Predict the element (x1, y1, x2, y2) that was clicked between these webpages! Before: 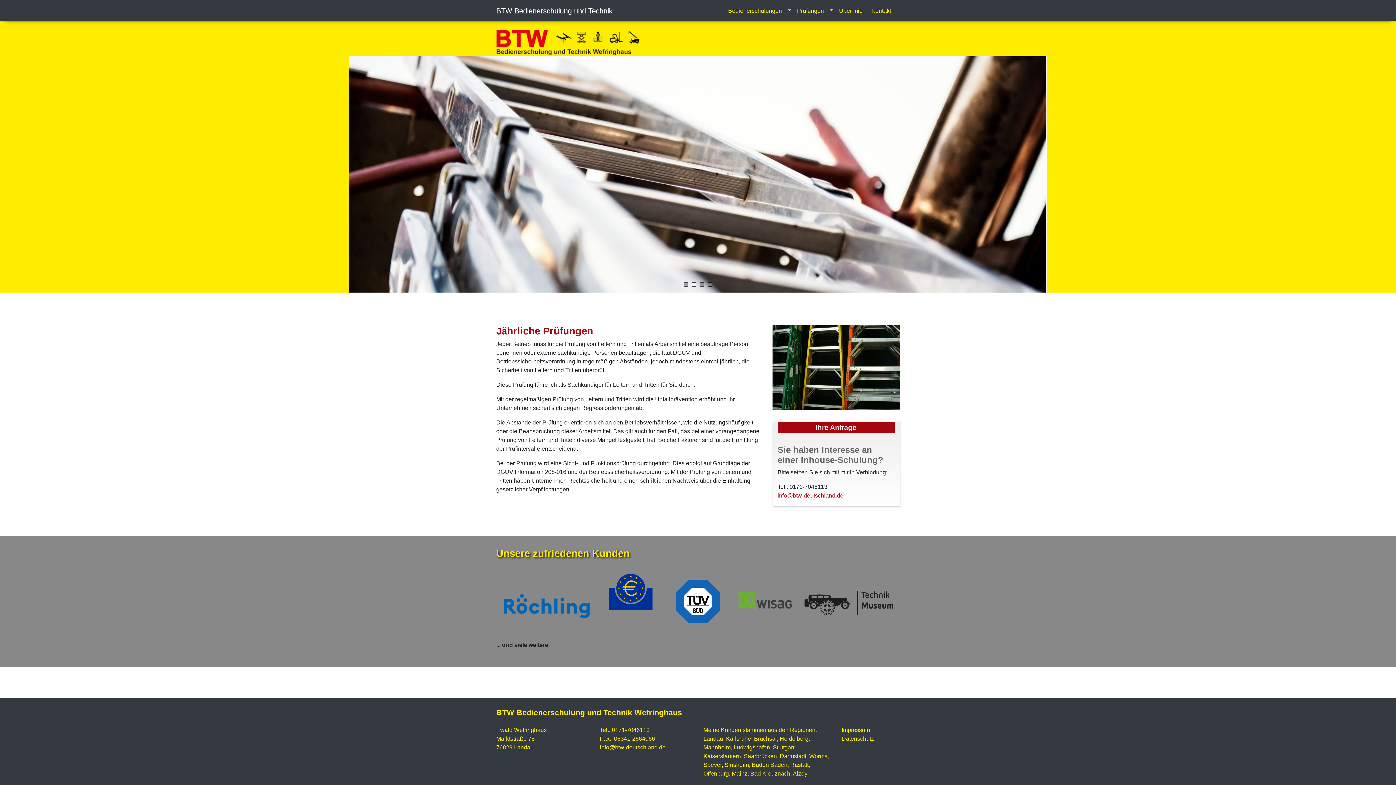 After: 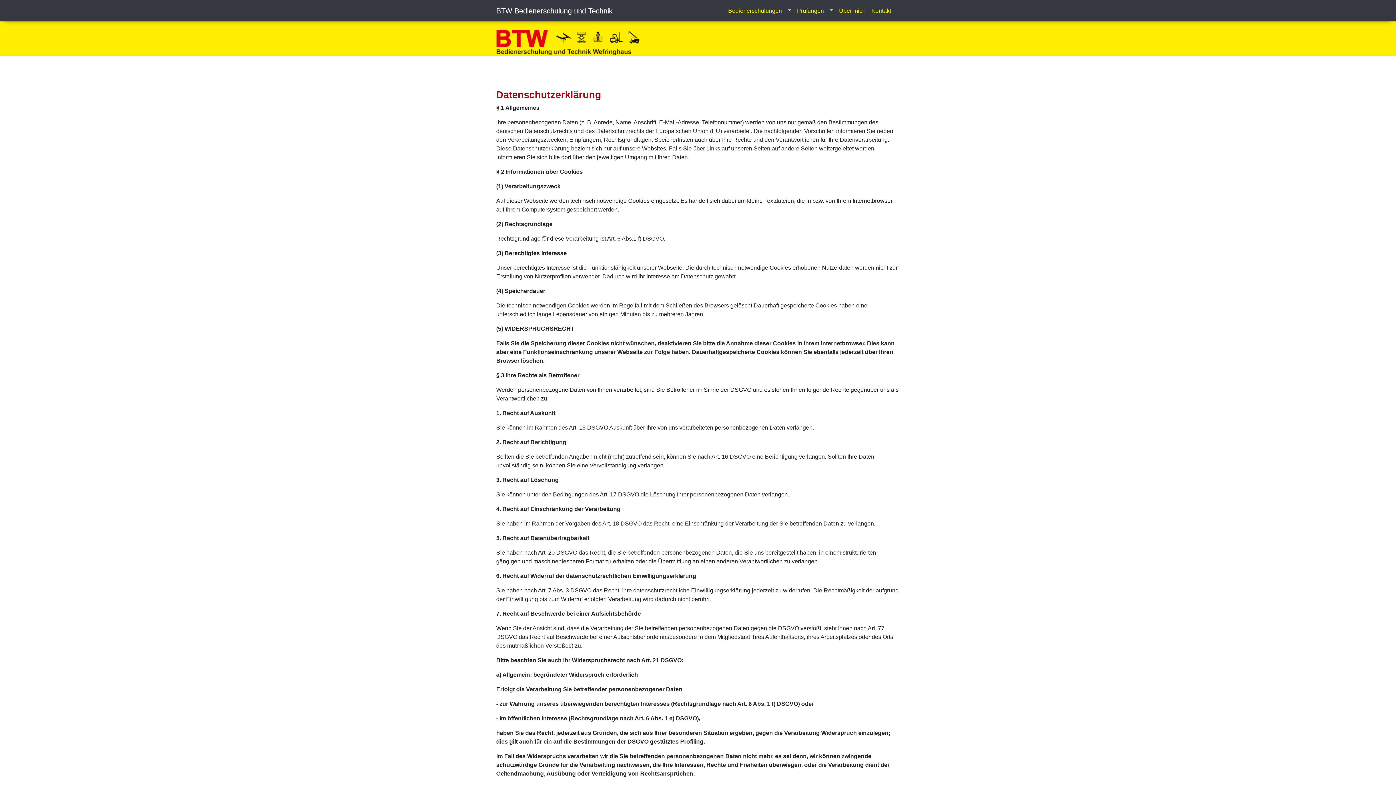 Action: label: Datenschutz bbox: (841, 735, 874, 742)